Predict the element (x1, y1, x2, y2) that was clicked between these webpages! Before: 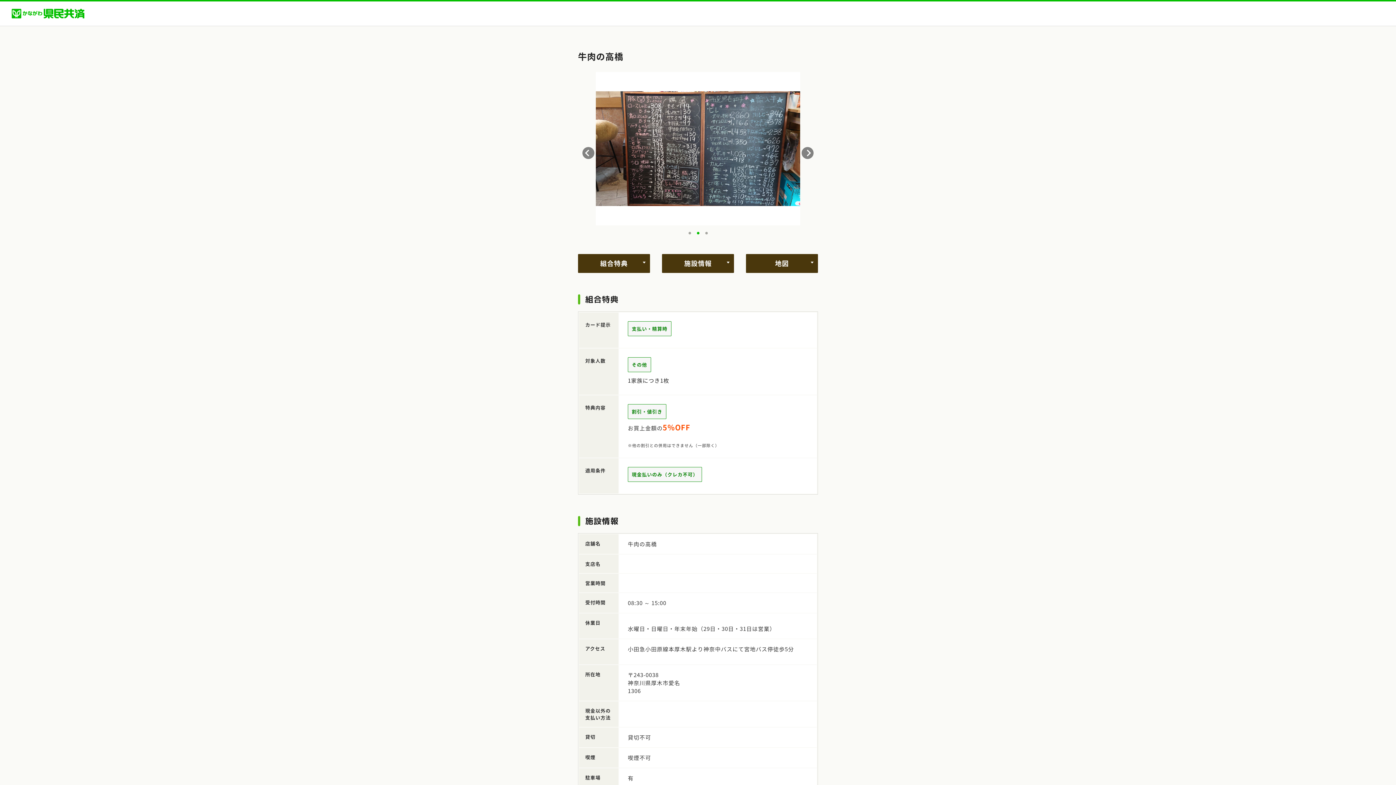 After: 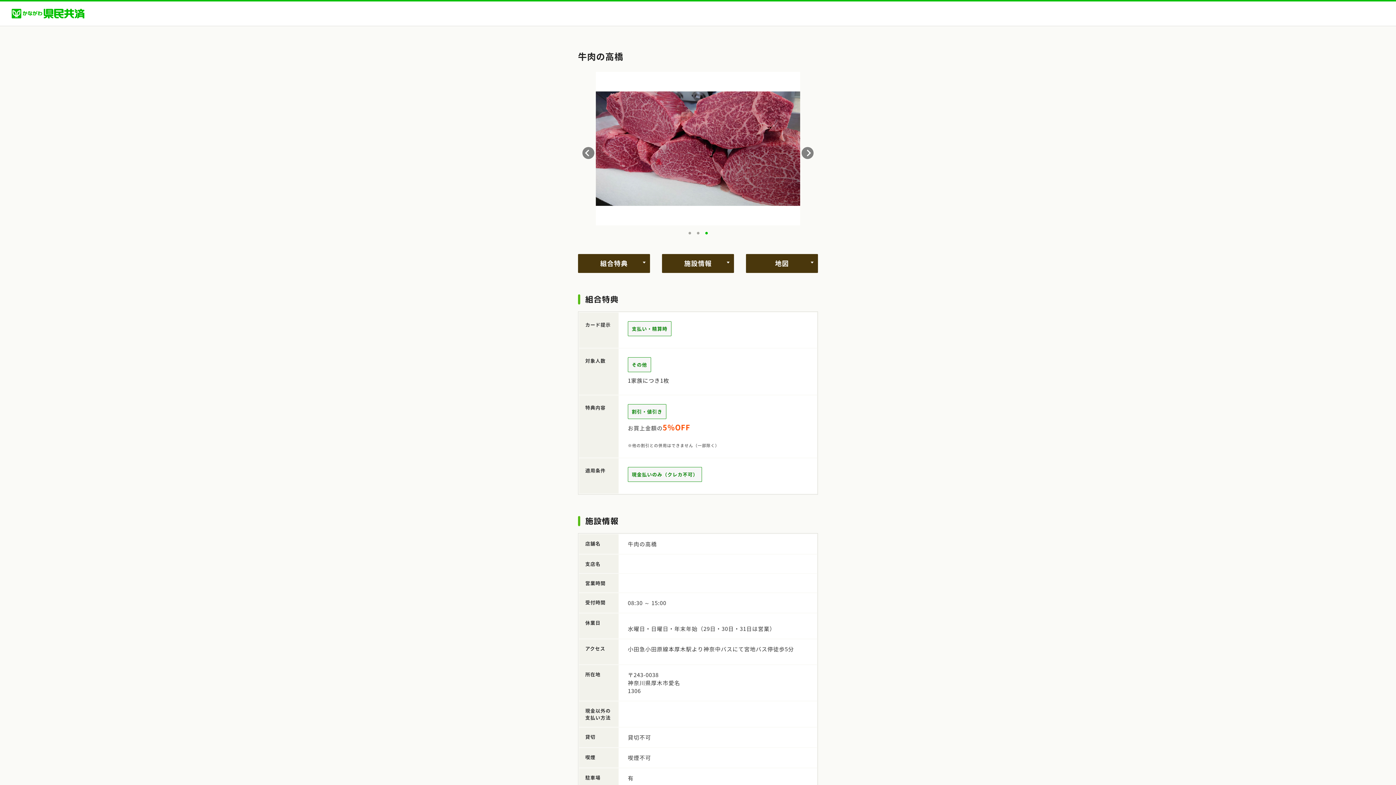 Action: bbox: (705, 231, 707, 234) label: 3 of 3